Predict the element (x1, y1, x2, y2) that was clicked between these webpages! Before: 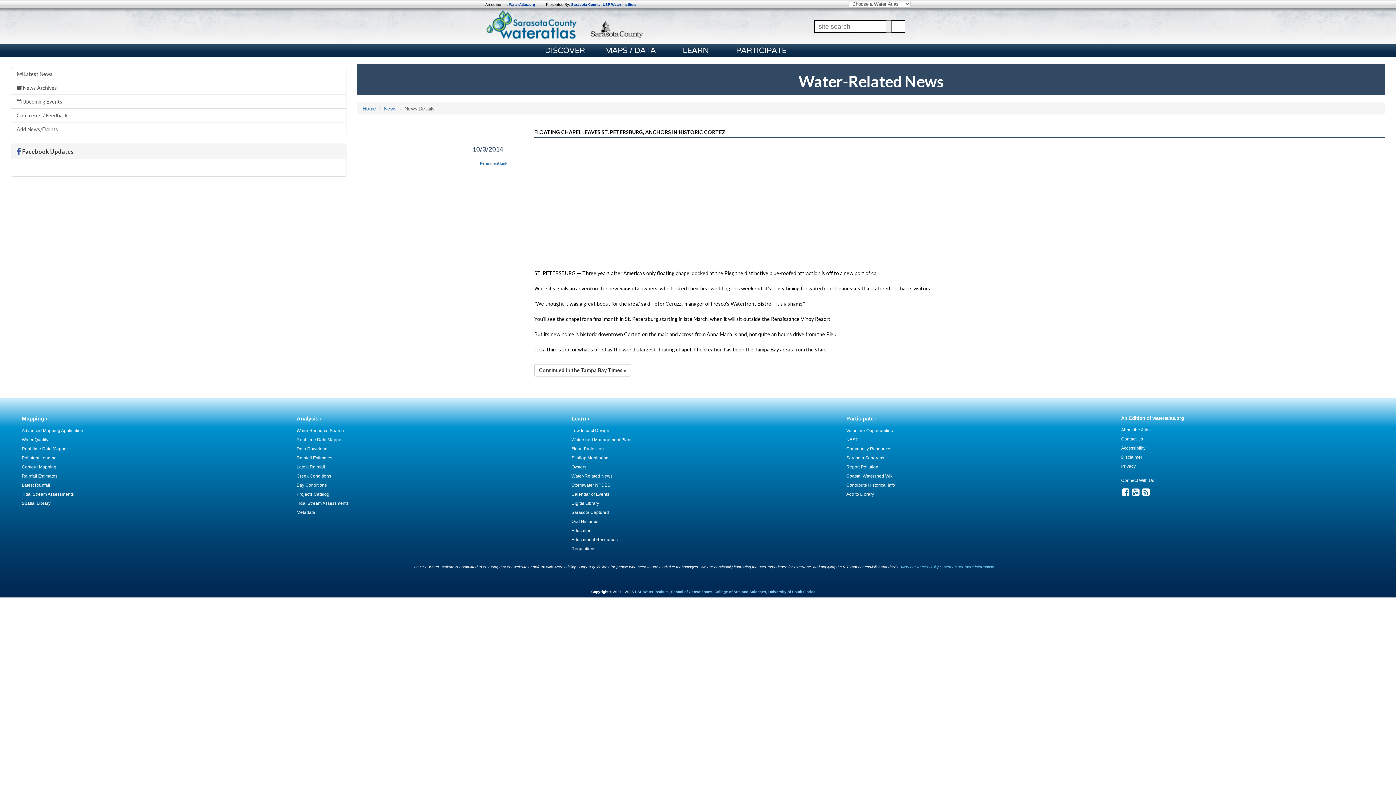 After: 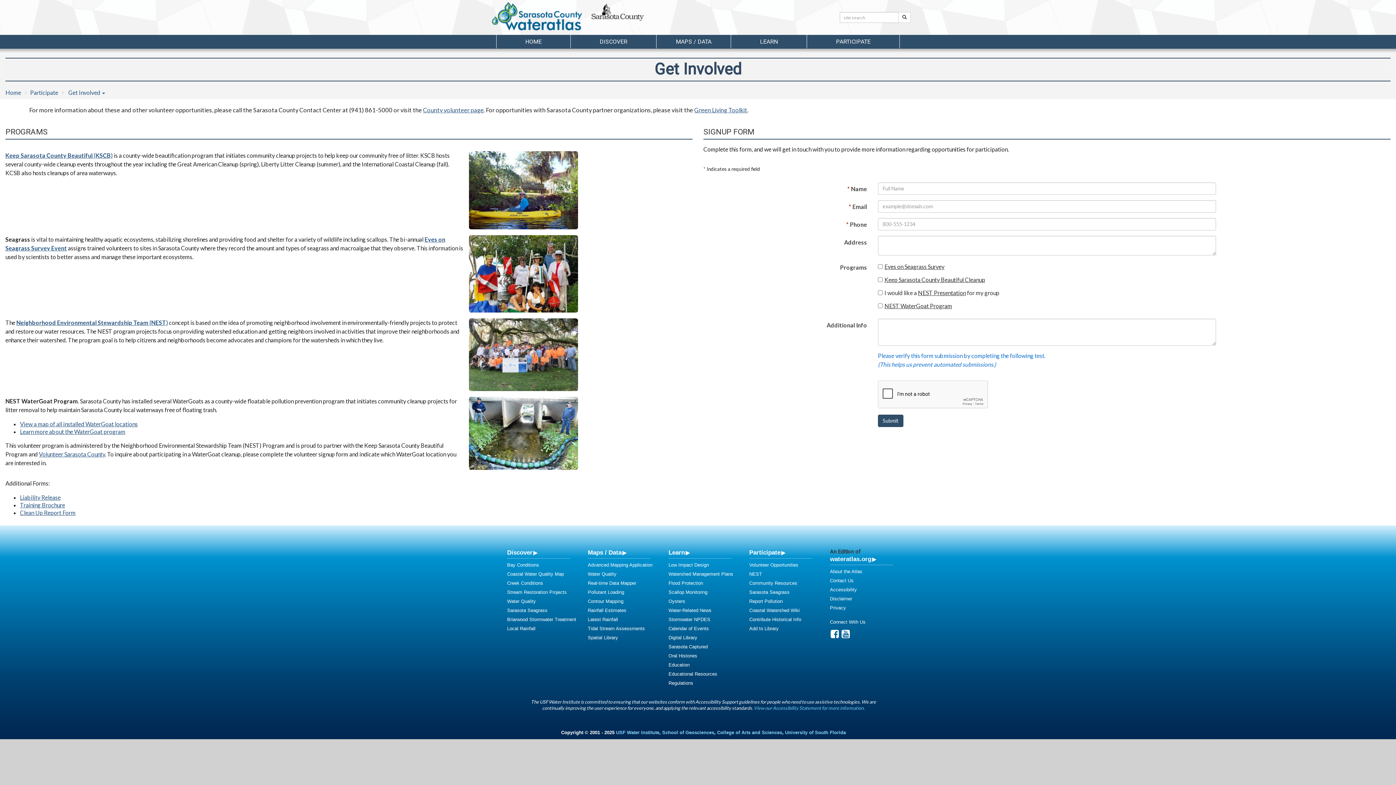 Action: label: Volunteer Opportunities bbox: (846, 428, 893, 433)